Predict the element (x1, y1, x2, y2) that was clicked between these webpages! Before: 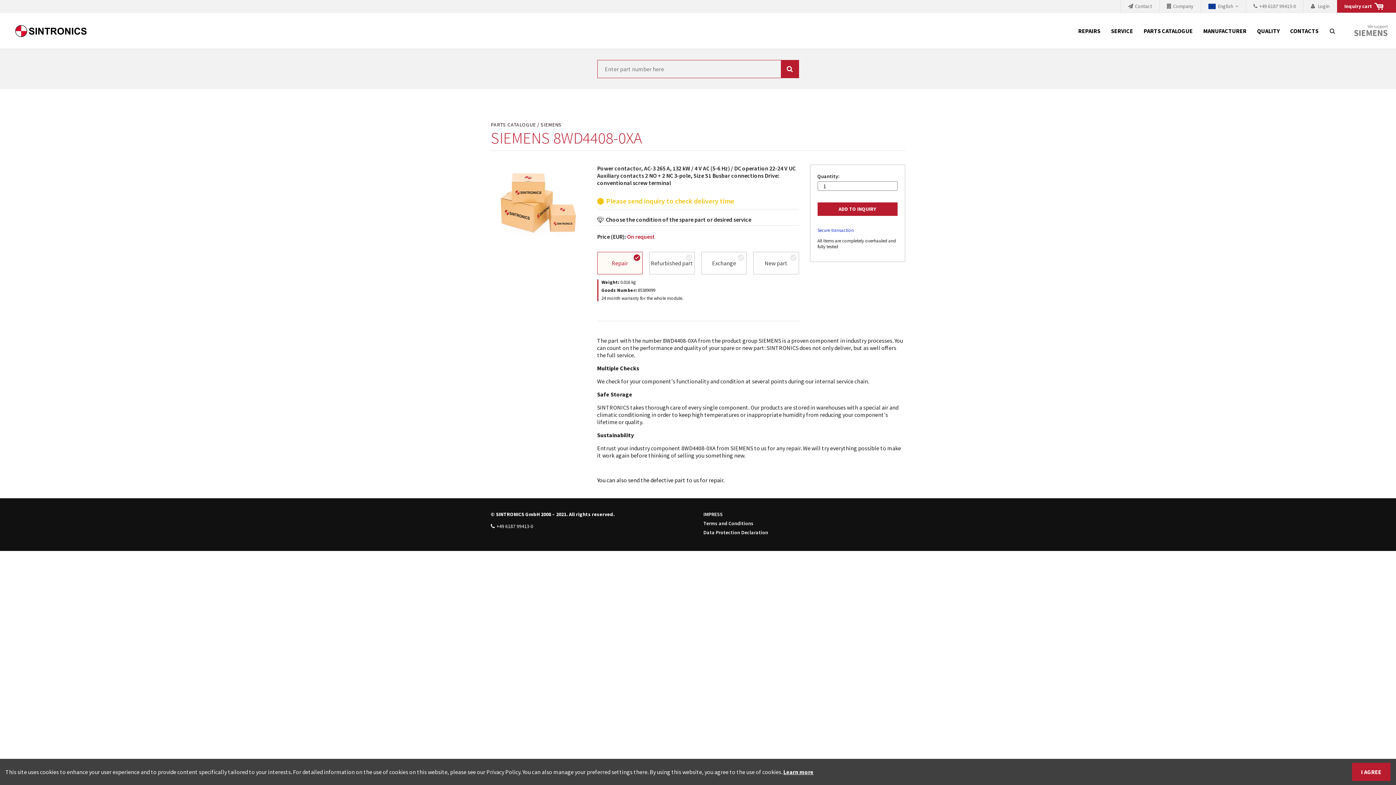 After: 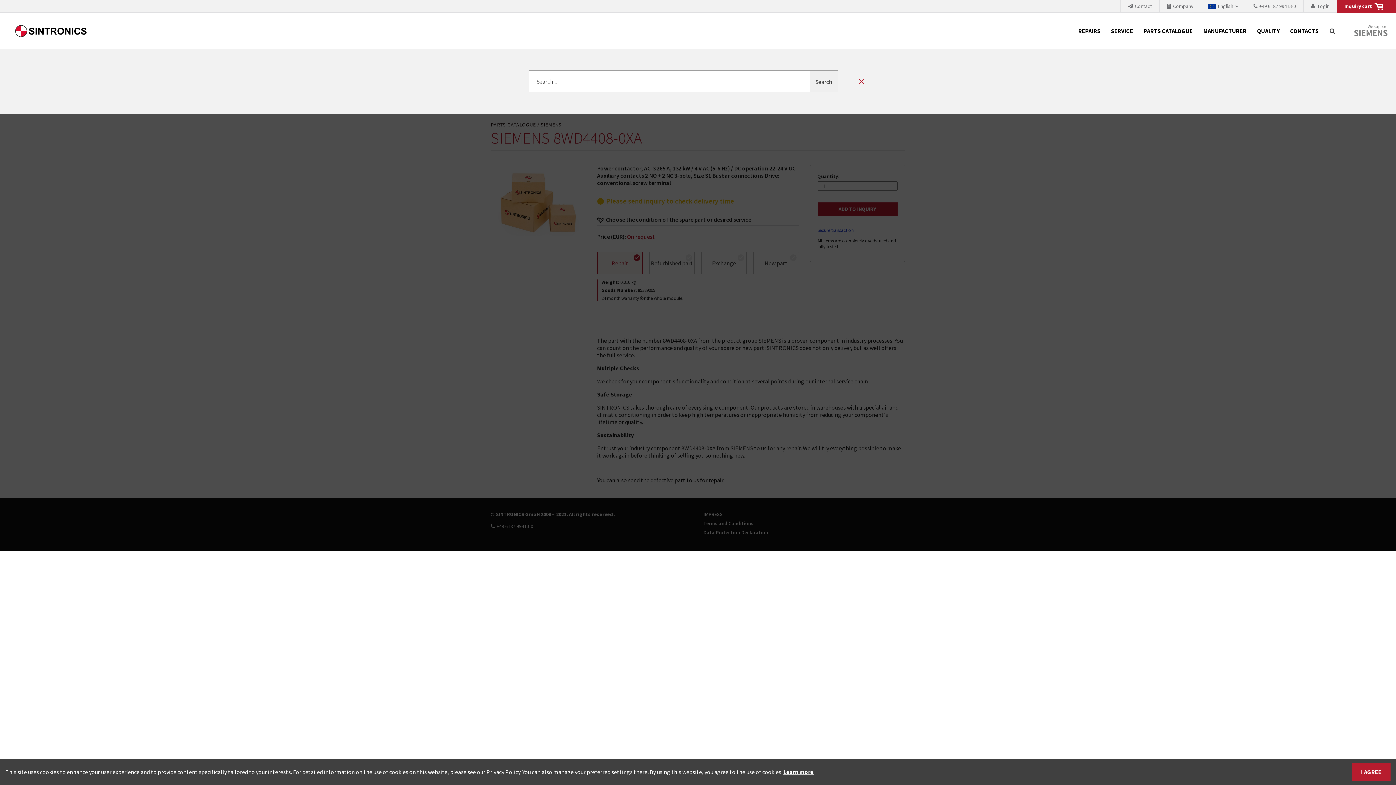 Action: bbox: (1321, 20, 1343, 41)